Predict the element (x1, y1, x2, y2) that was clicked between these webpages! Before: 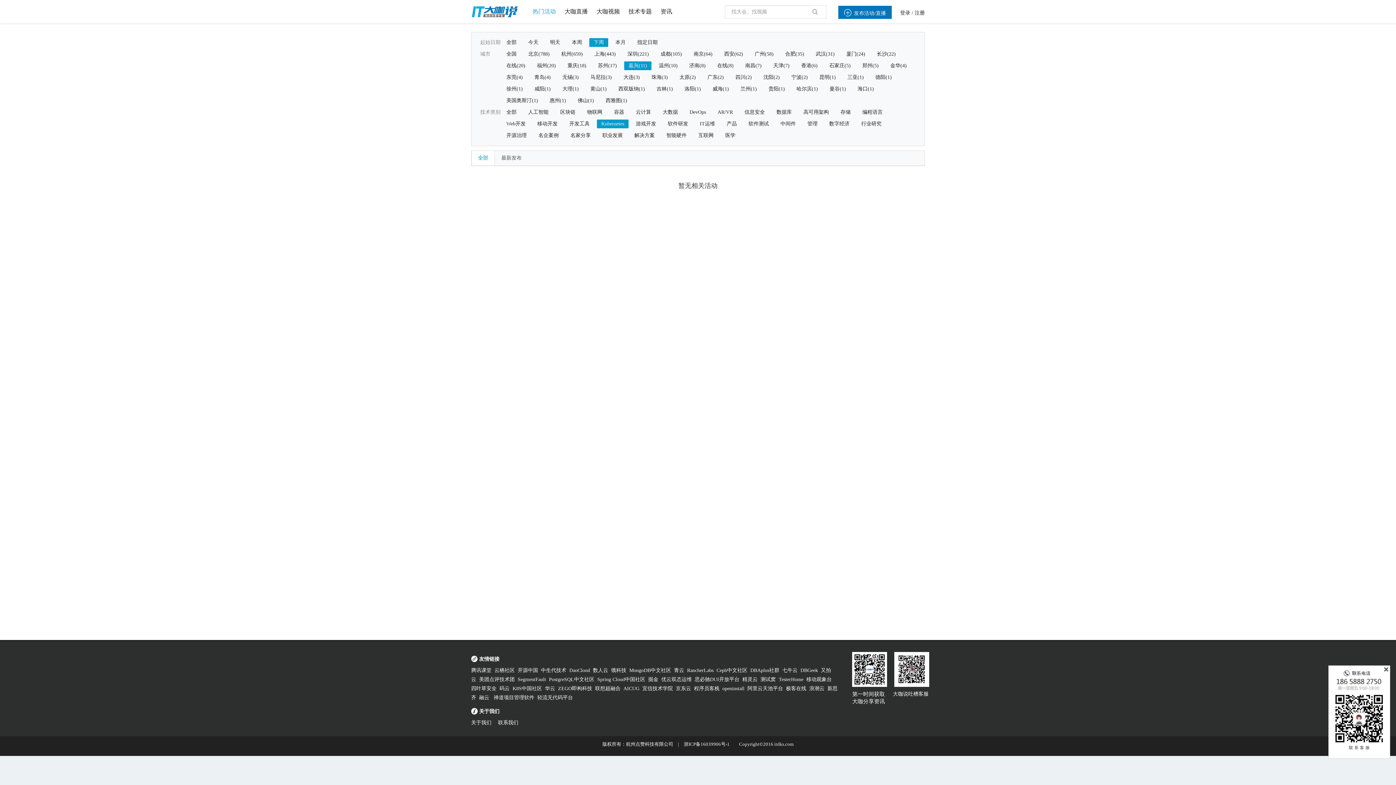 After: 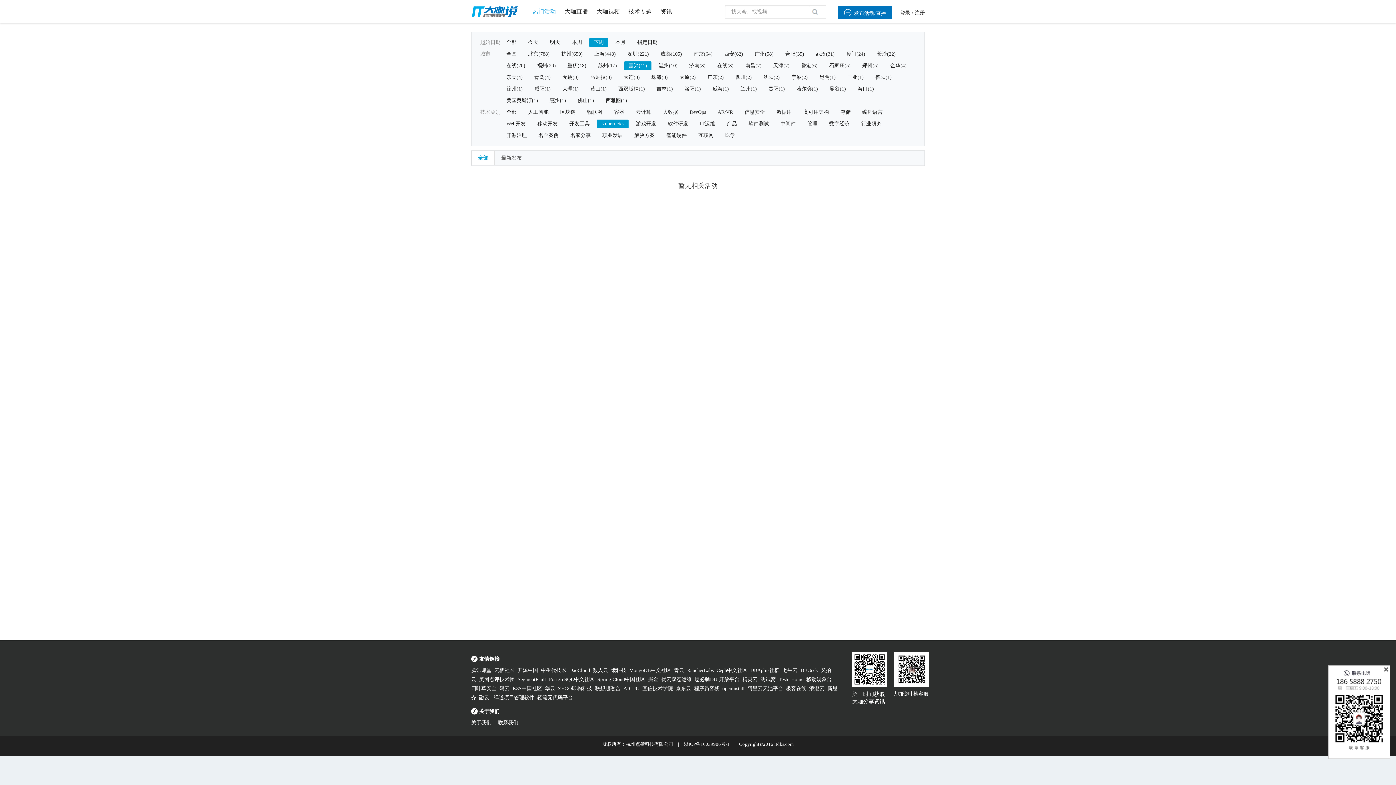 Action: bbox: (498, 720, 518, 725) label: 联系我们